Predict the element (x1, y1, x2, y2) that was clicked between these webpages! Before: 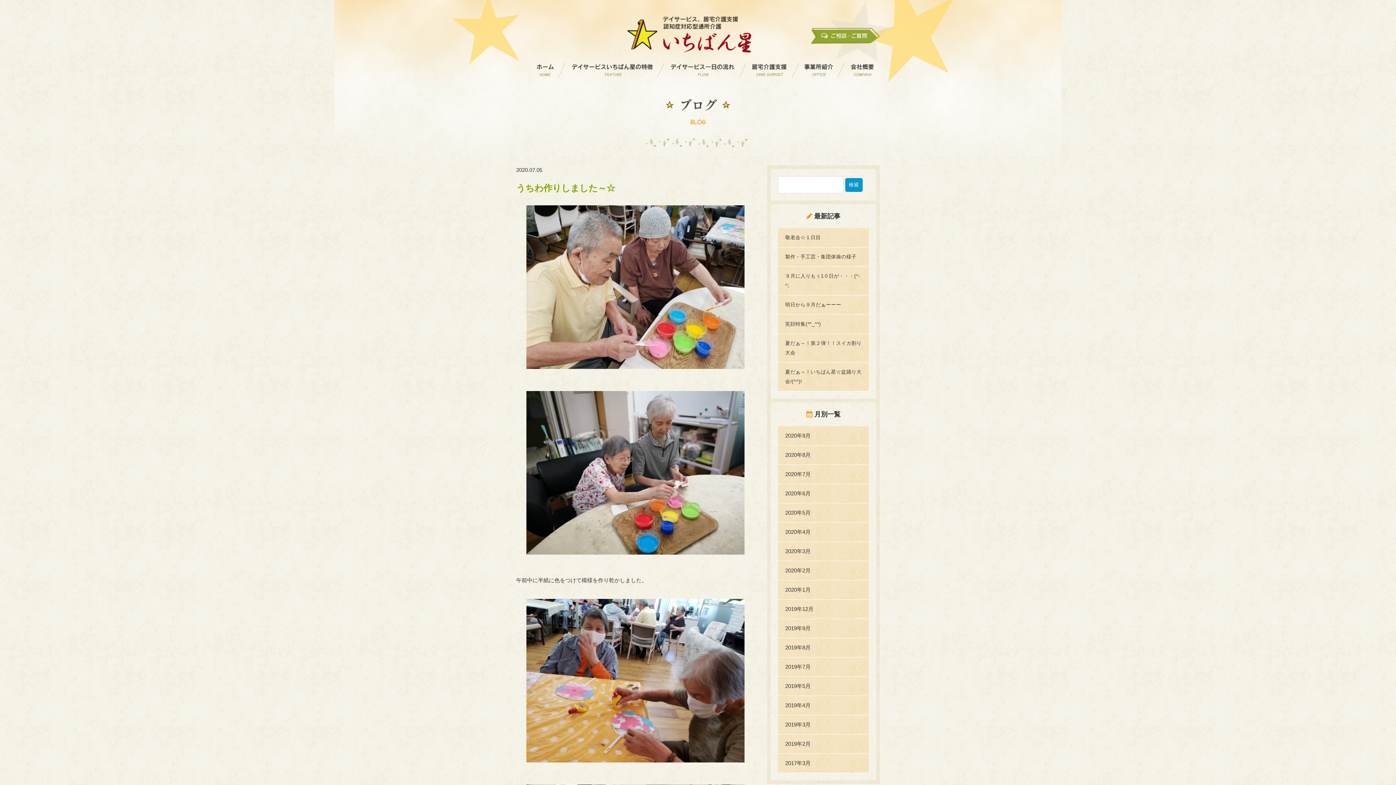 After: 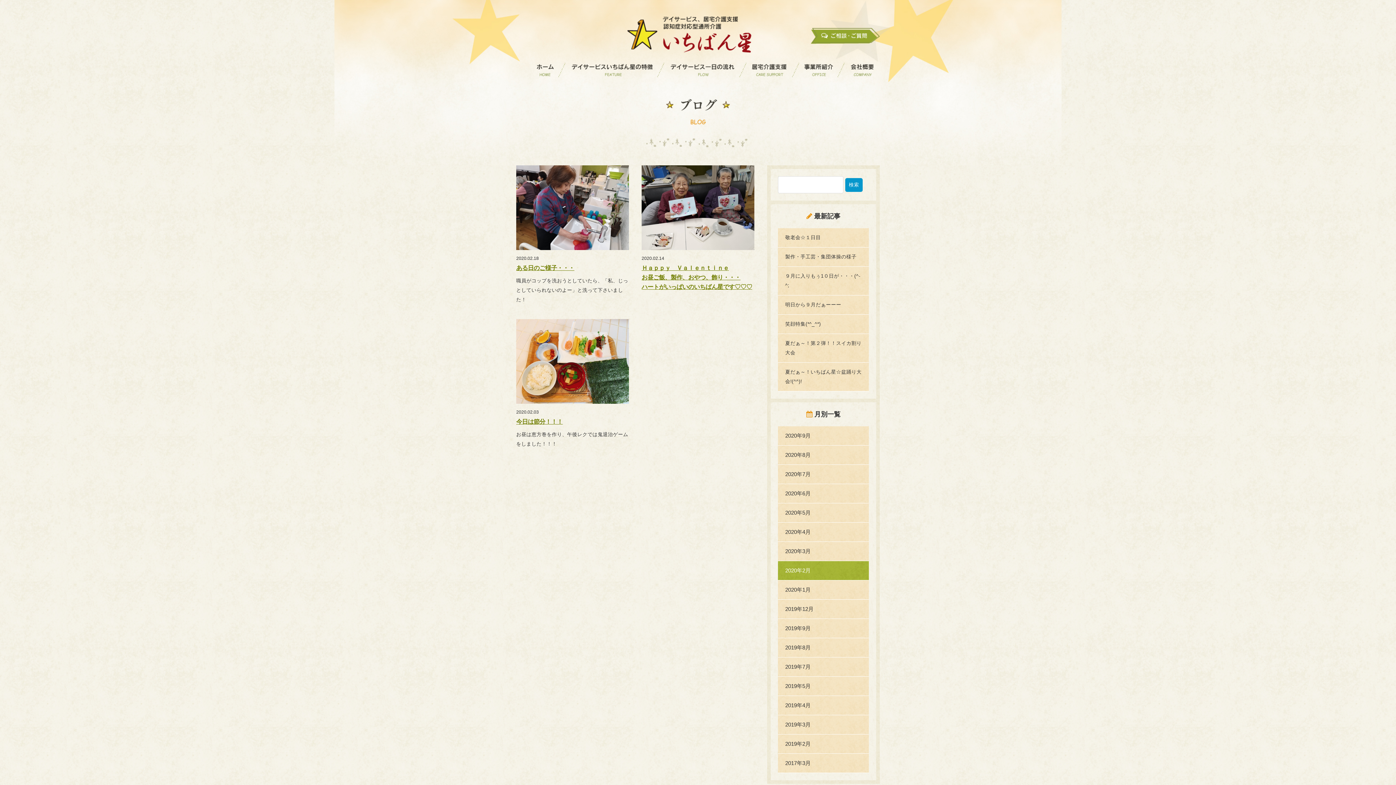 Action: label: 2020年2月 bbox: (778, 561, 869, 580)